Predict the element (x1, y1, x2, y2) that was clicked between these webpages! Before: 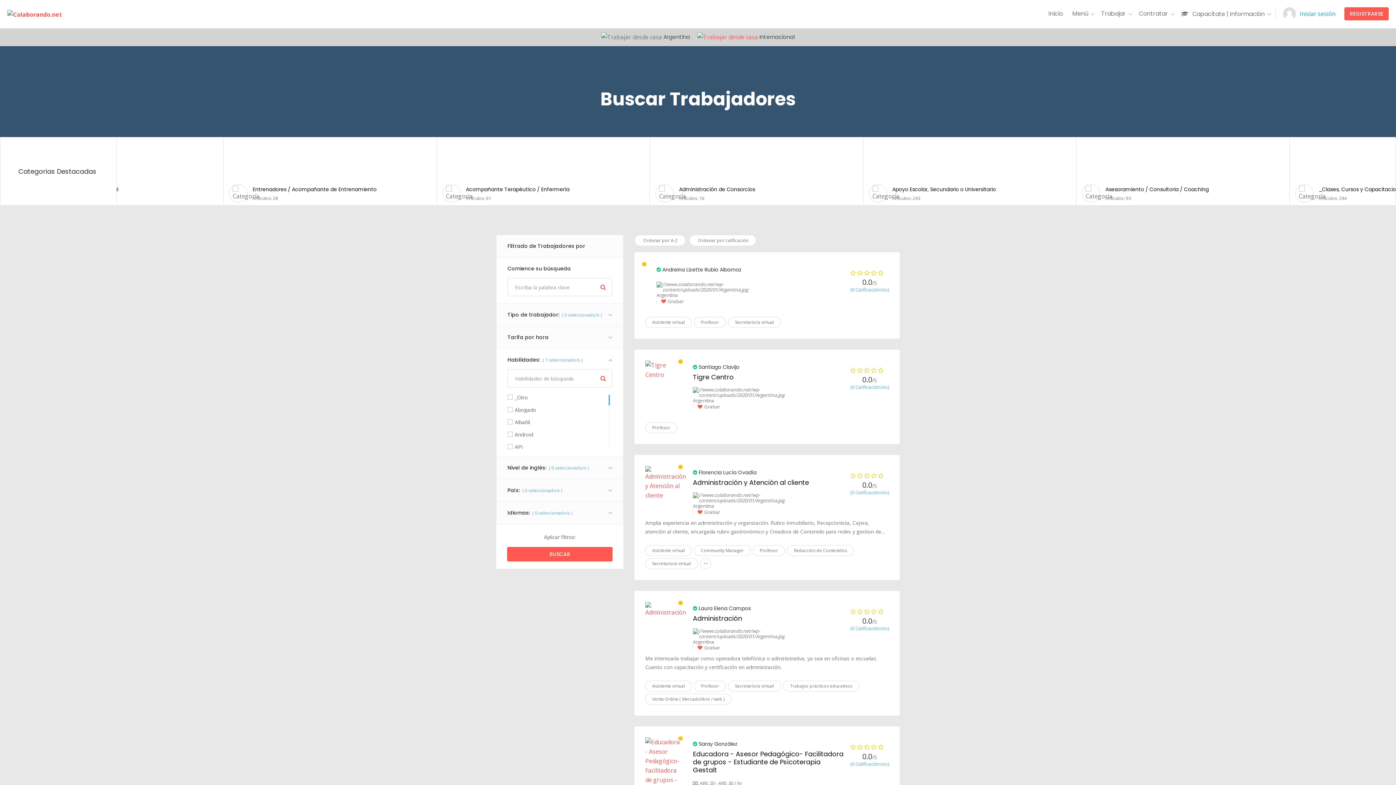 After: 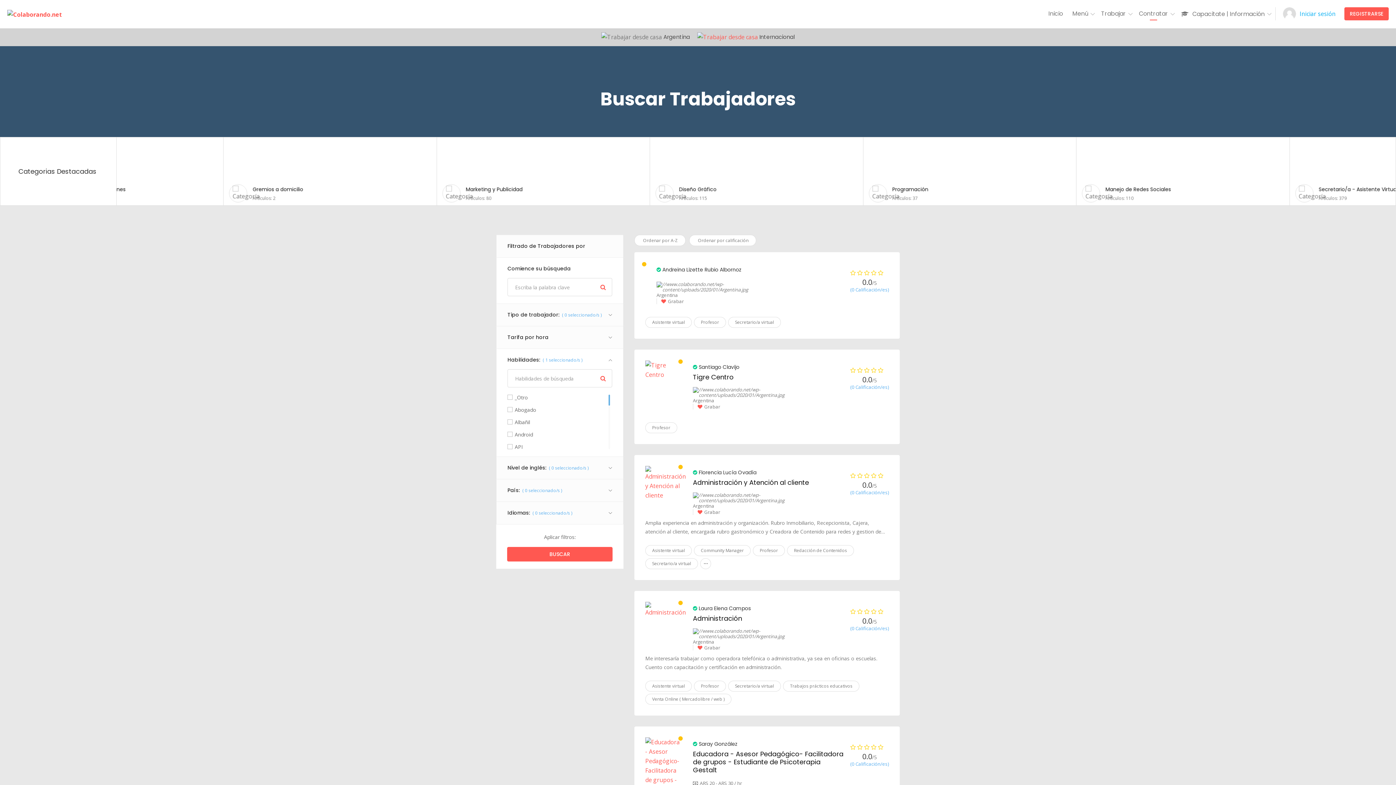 Action: label: Contratar bbox: (1134, 7, 1173, 20)